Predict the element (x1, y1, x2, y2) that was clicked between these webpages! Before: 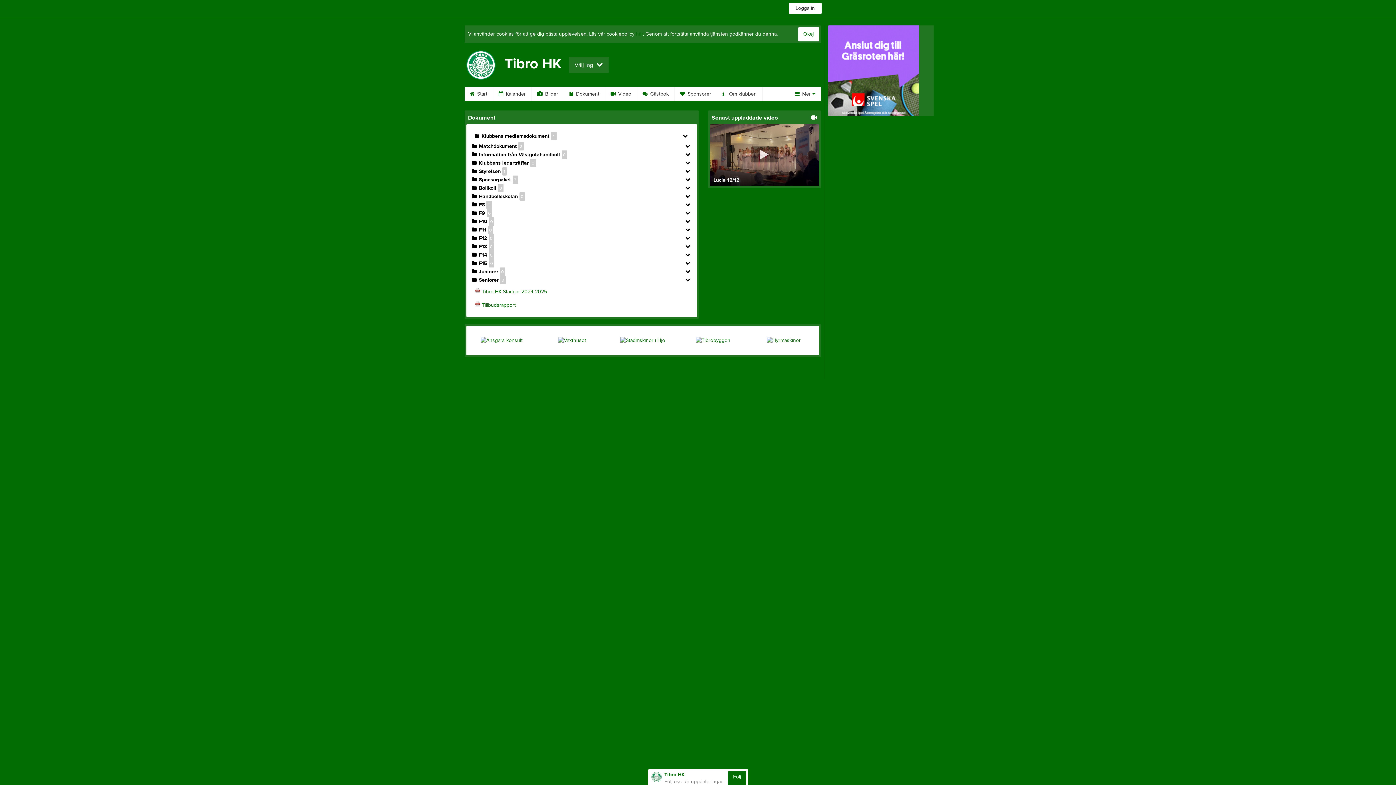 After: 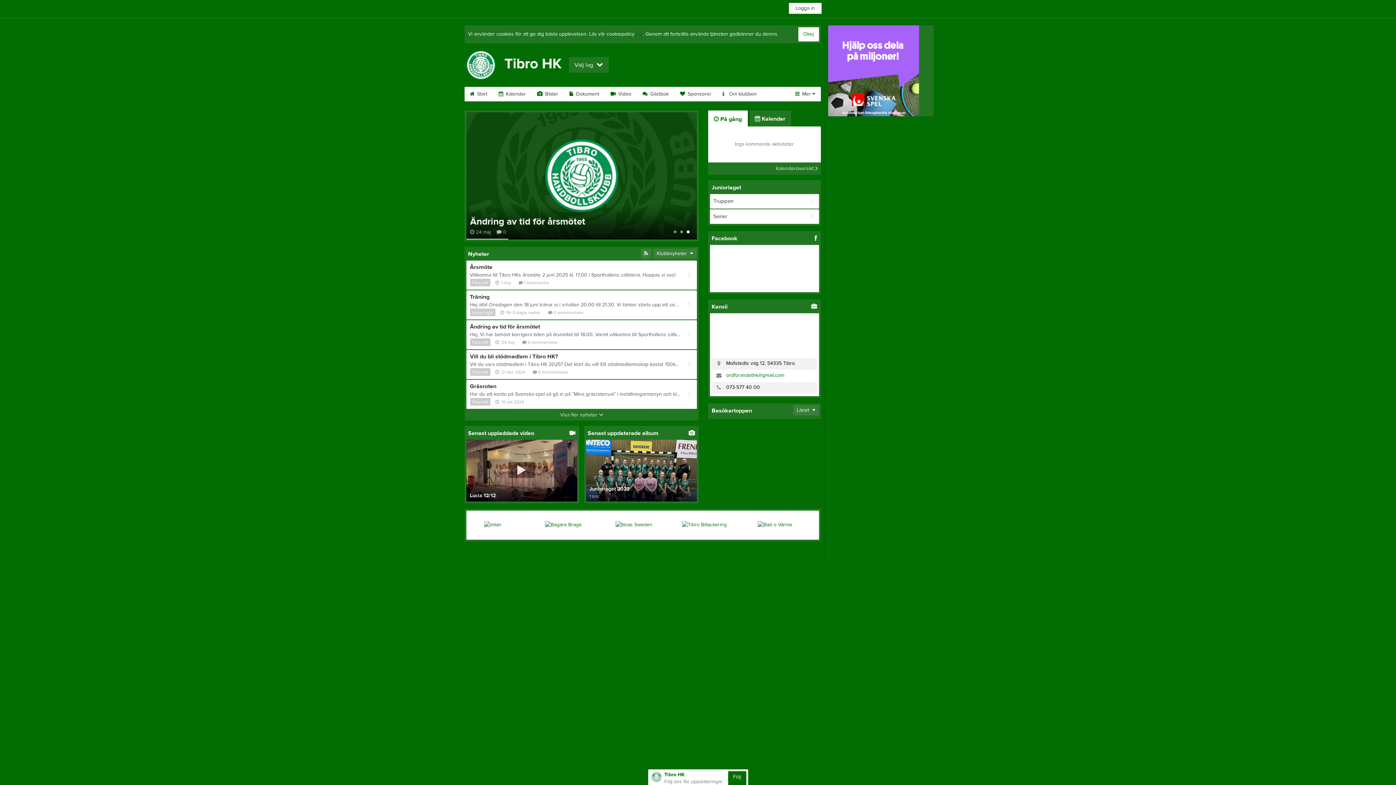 Action: bbox: (464, 86, 493, 101) label:  Start